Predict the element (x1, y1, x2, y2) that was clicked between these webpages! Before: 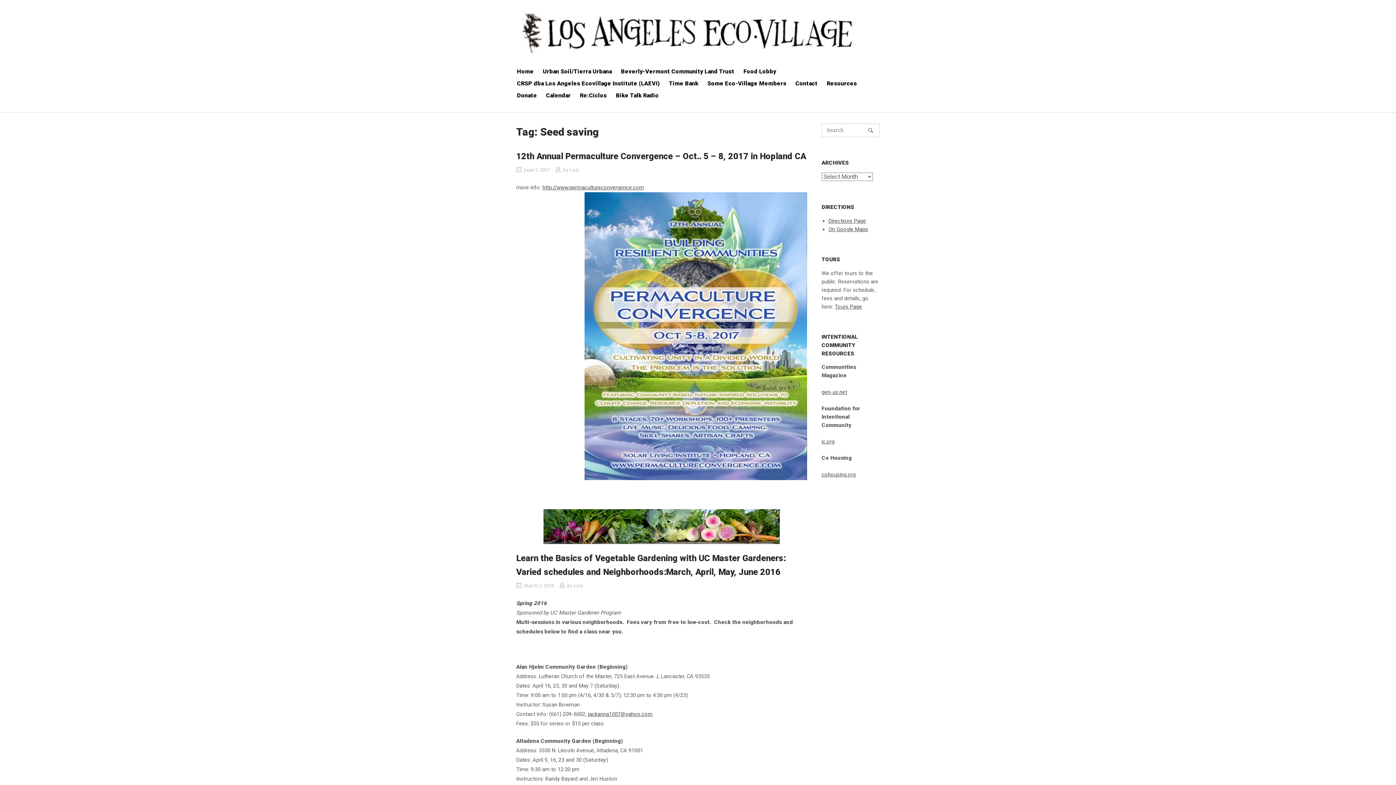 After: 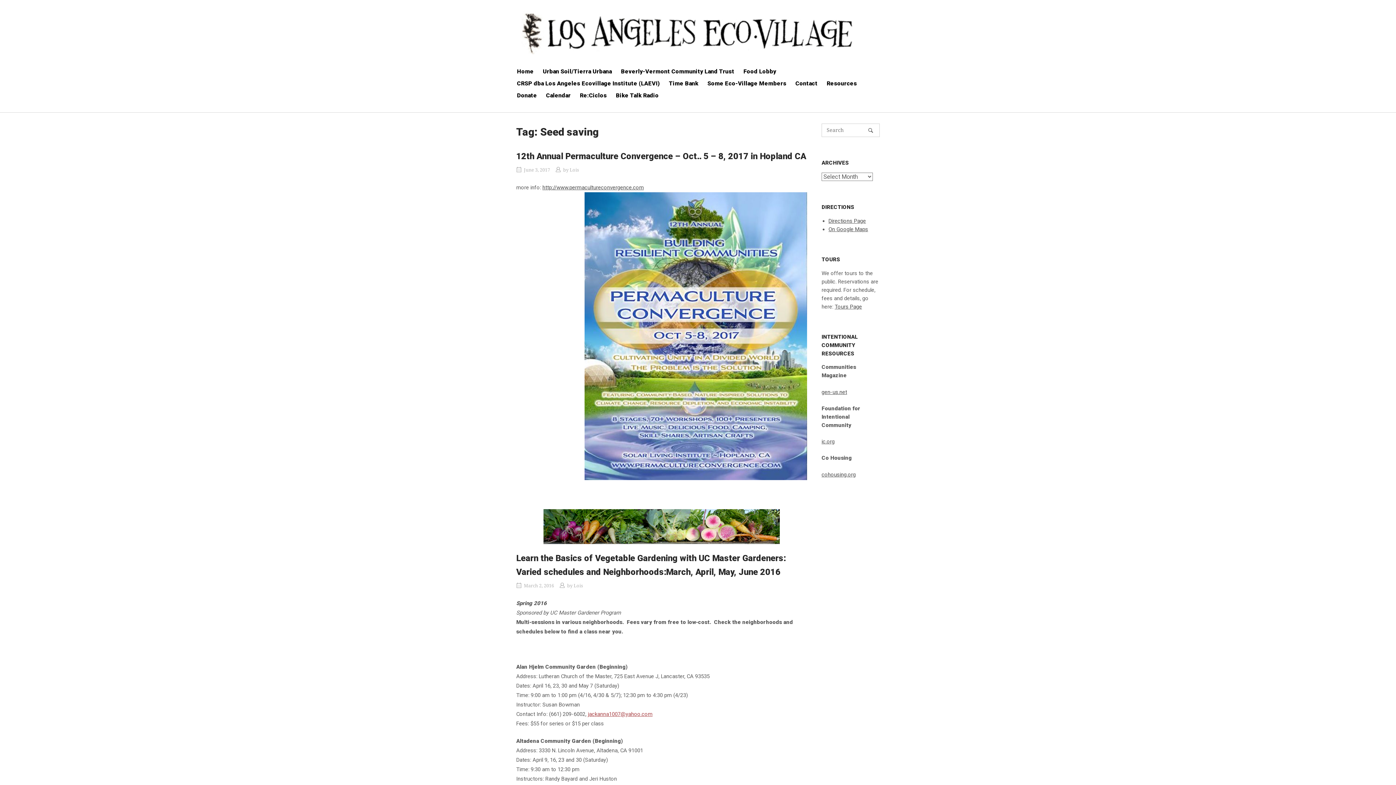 Action: label: jackanna1007@yahoo.com bbox: (588, 711, 652, 717)